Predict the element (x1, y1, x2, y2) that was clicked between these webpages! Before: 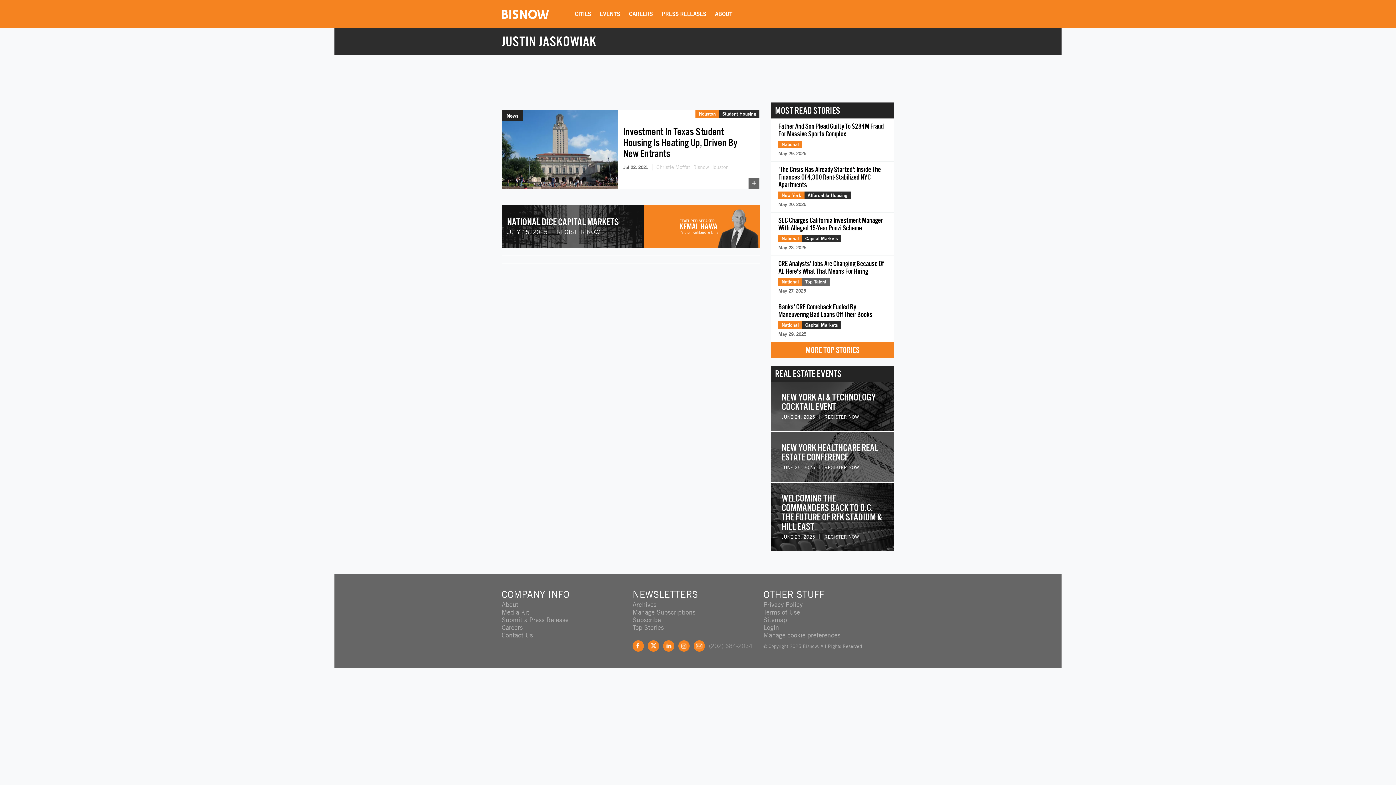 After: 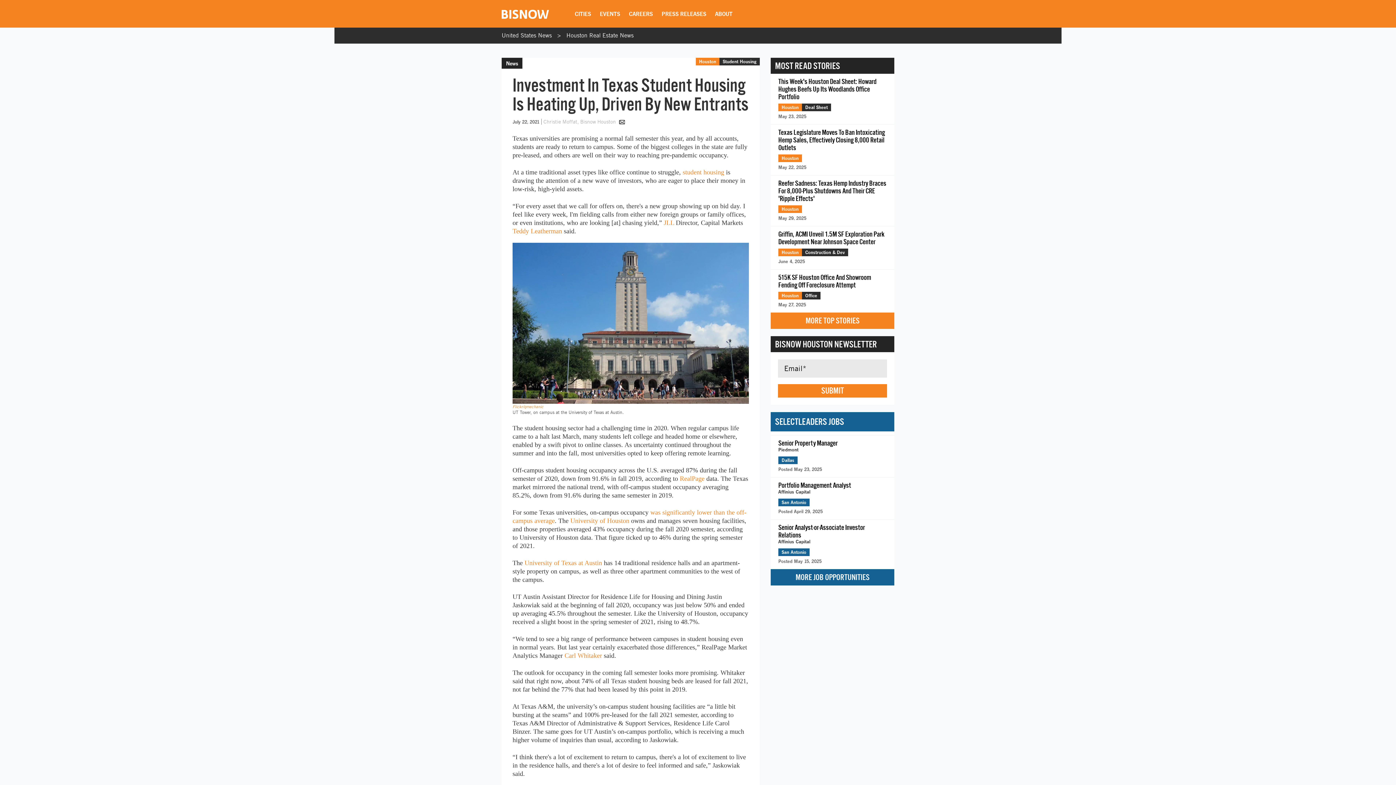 Action: bbox: (623, 126, 754, 159) label: Investment In Texas Student Housing Is Heating Up, Driven By New Entrants